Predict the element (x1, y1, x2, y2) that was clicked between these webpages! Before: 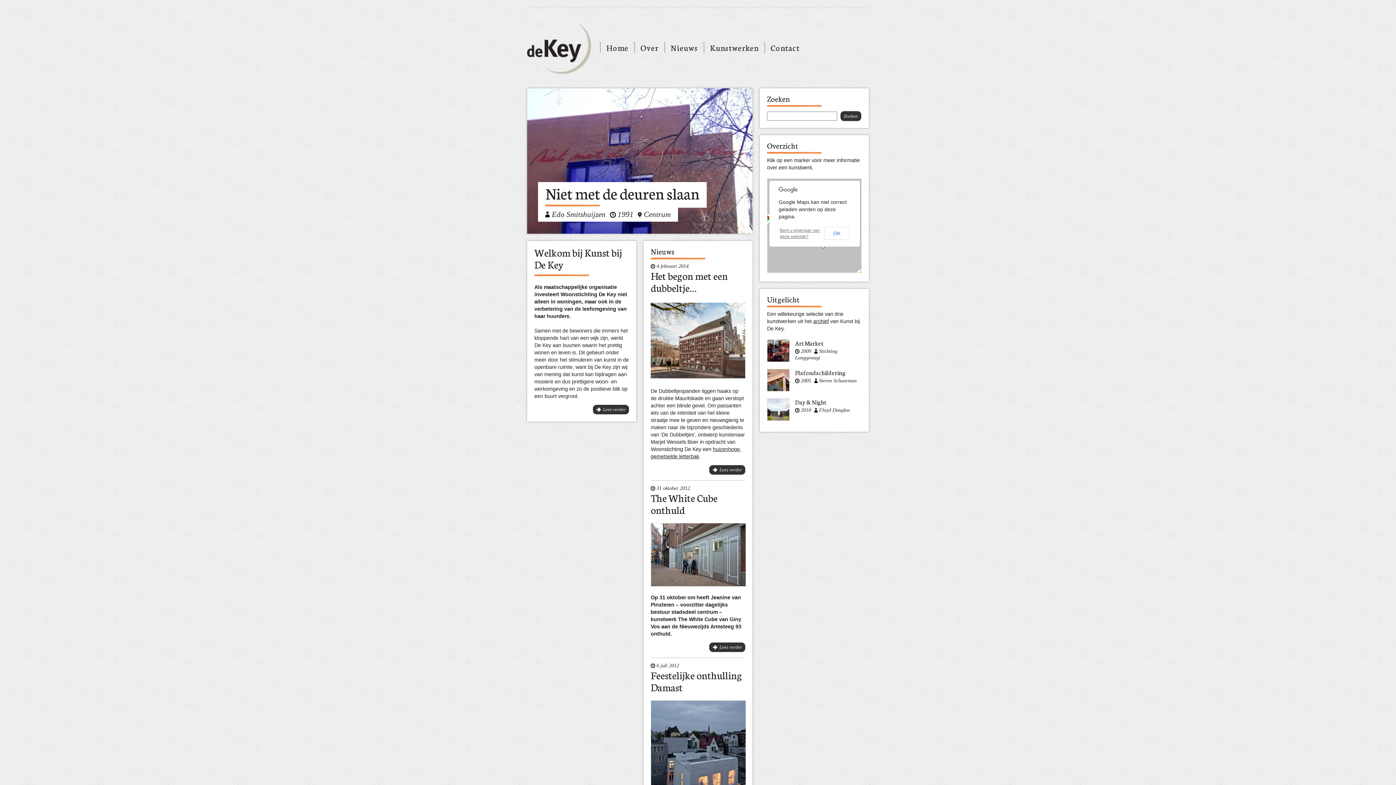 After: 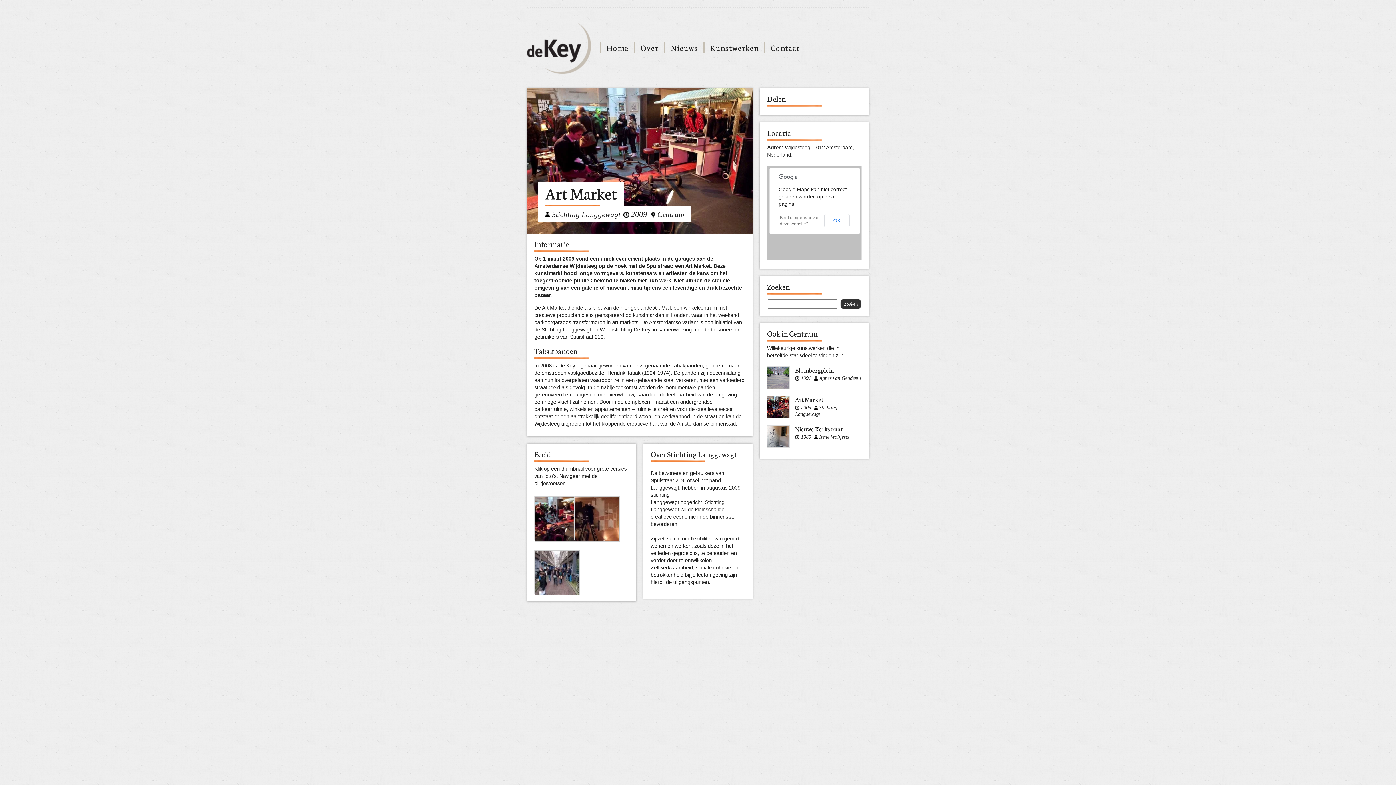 Action: label: Art Market bbox: (795, 338, 823, 347)